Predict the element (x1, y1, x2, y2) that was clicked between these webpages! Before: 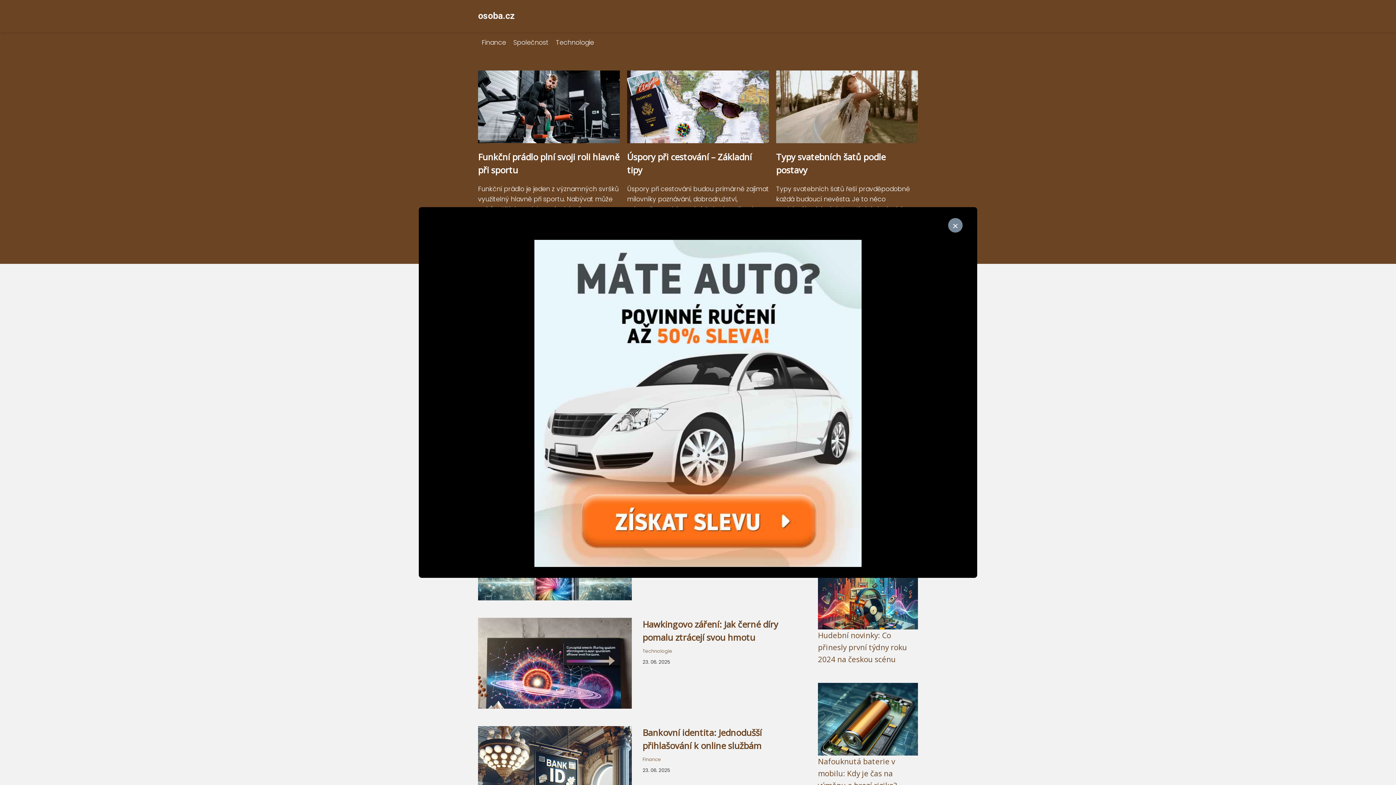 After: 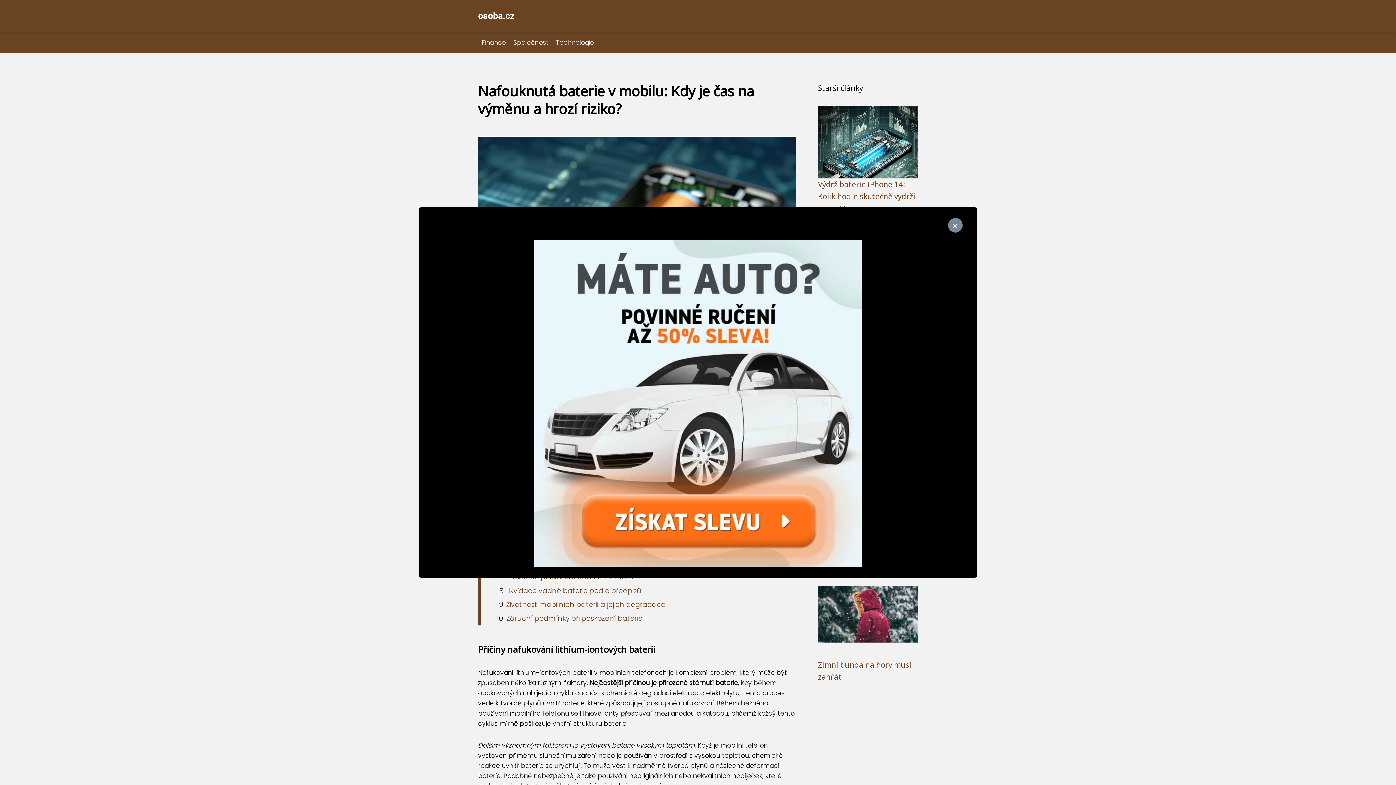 Action: bbox: (818, 756, 897, 790) label: Nafouknutá baterie v mobilu: Kdy je čas na výměnu a hrozí riziko?